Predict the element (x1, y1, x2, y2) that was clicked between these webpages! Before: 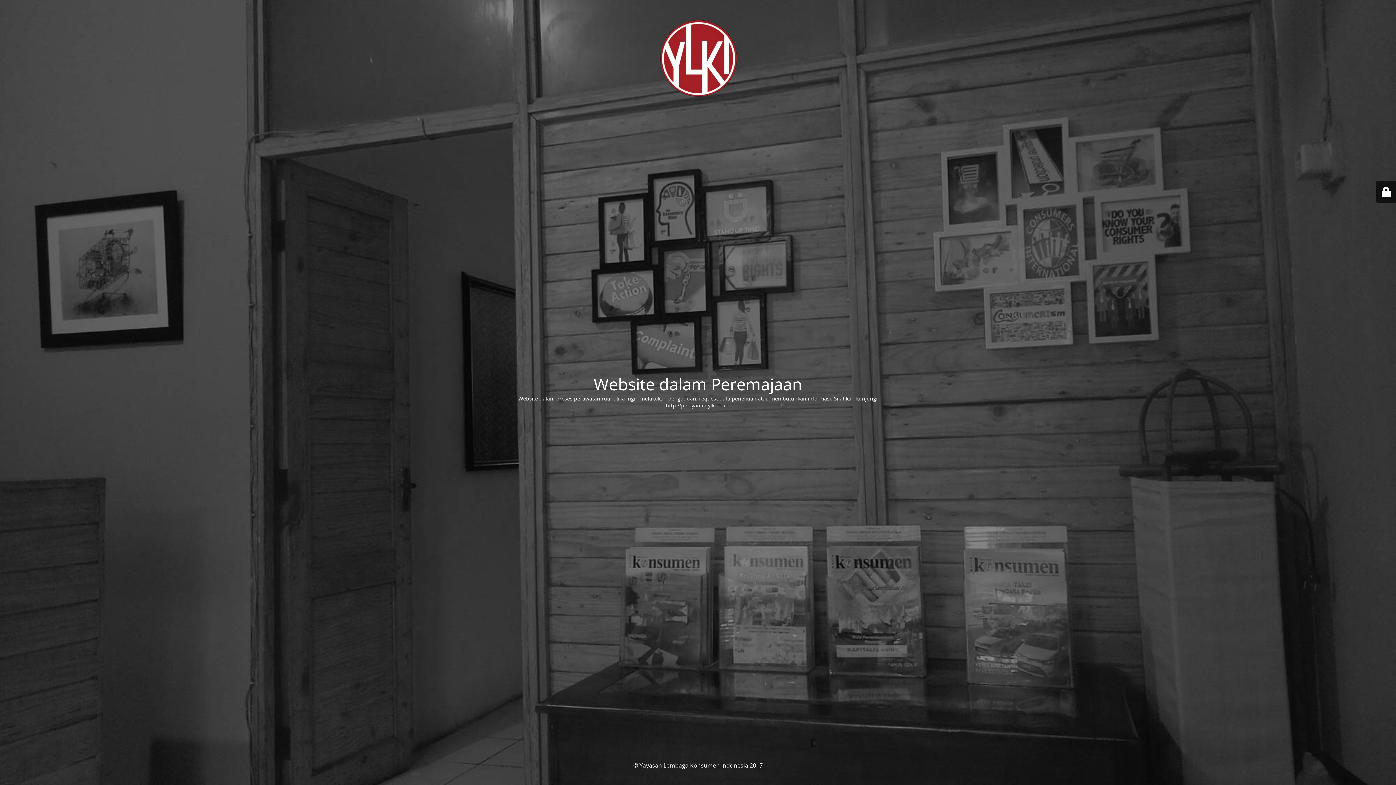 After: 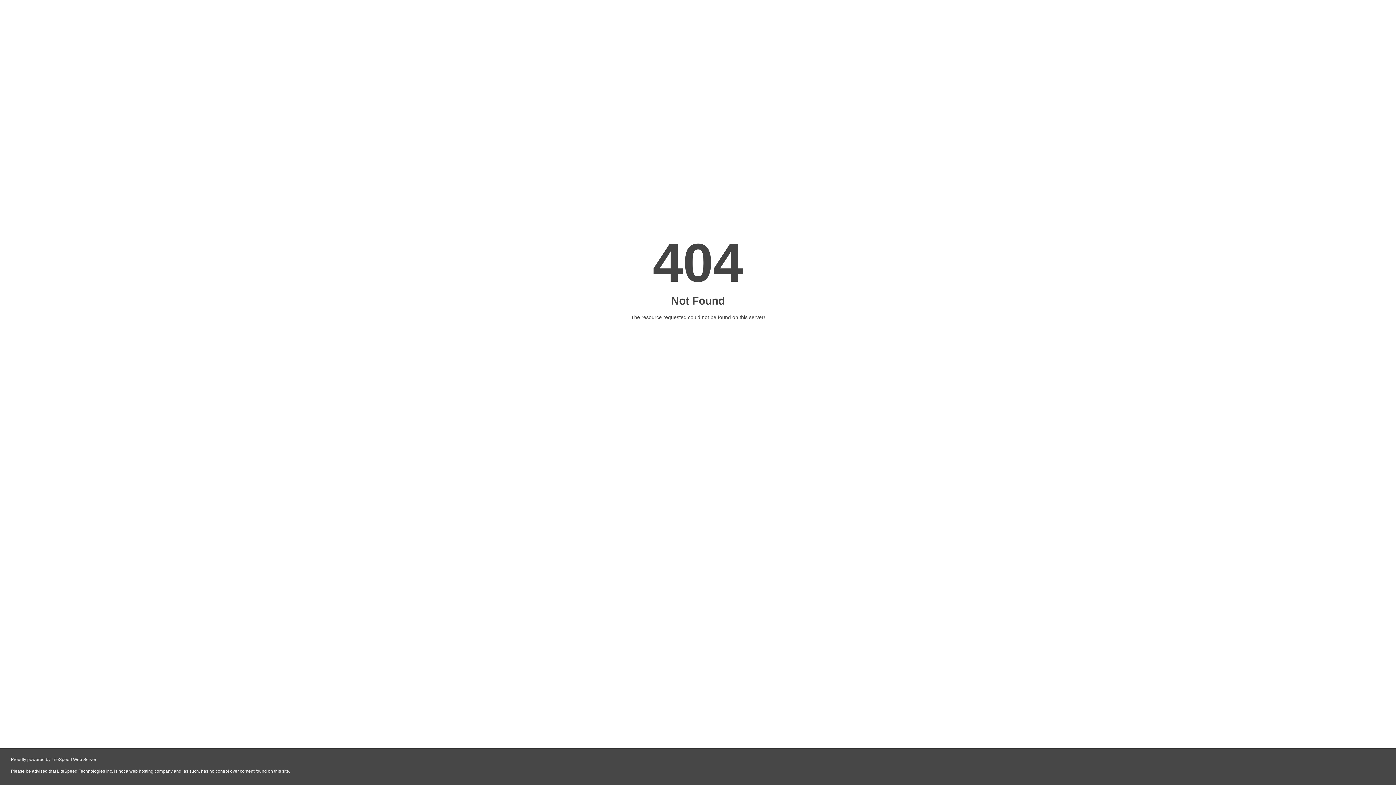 Action: label: http://pelayanan.ylki.or.id. bbox: (666, 402, 730, 408)